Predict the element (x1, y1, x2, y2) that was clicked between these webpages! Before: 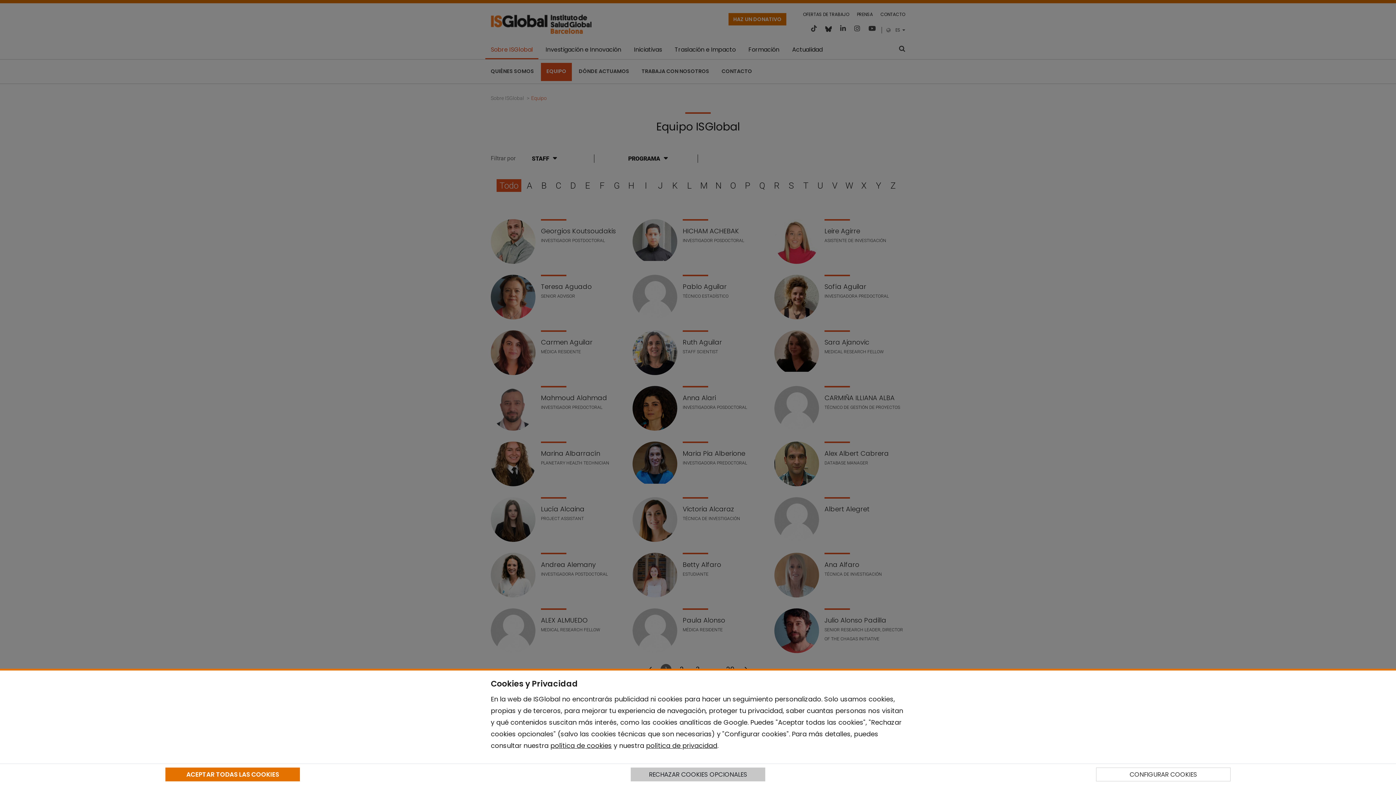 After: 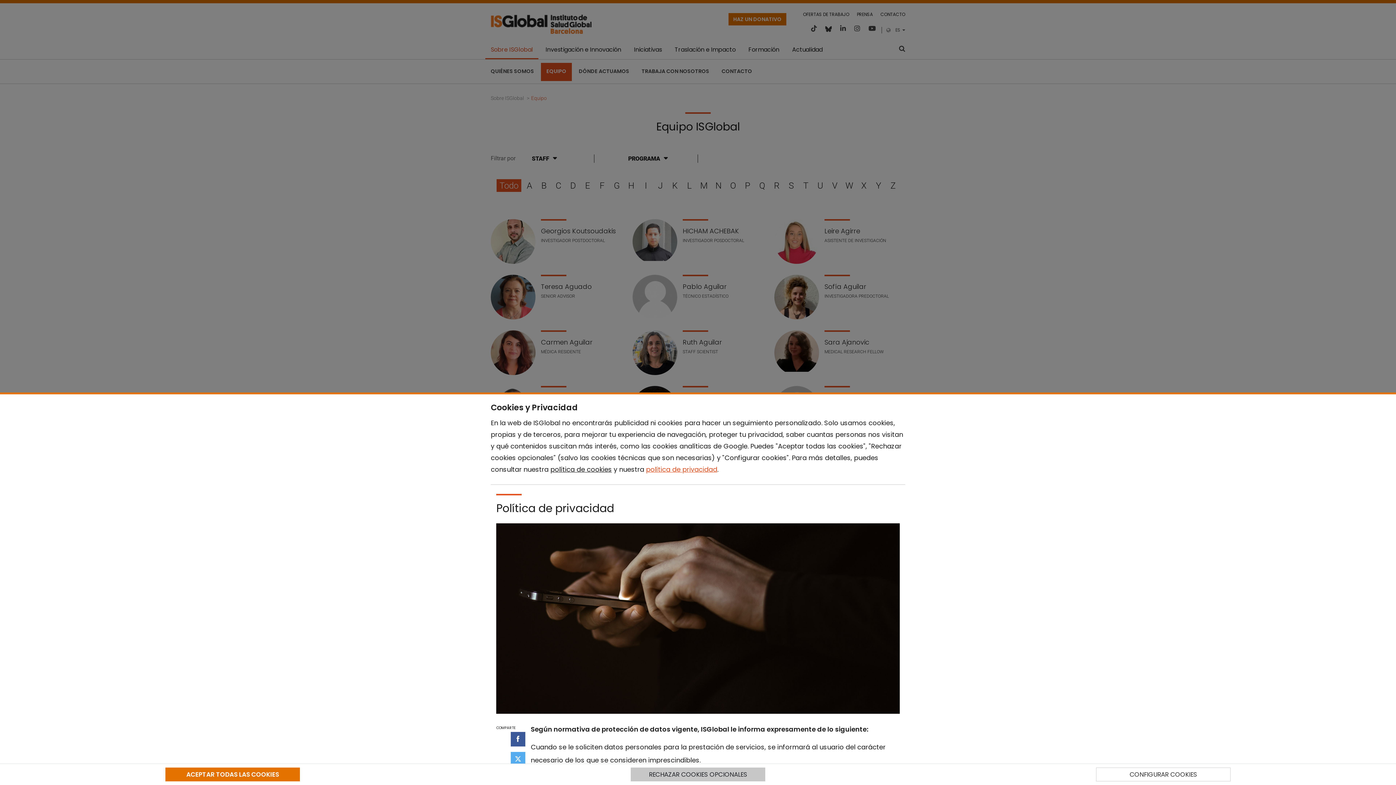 Action: label: política de privacidad bbox: (646, 741, 717, 750)